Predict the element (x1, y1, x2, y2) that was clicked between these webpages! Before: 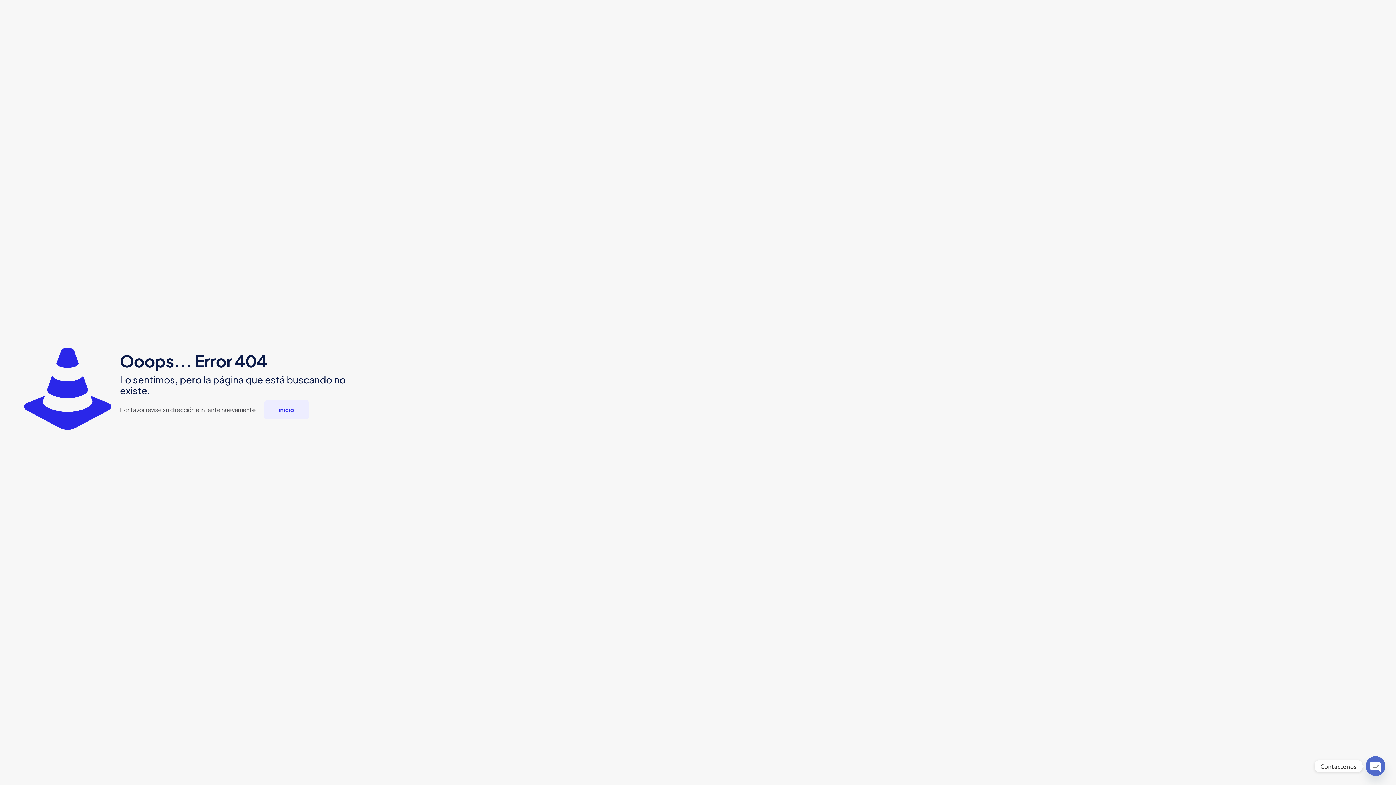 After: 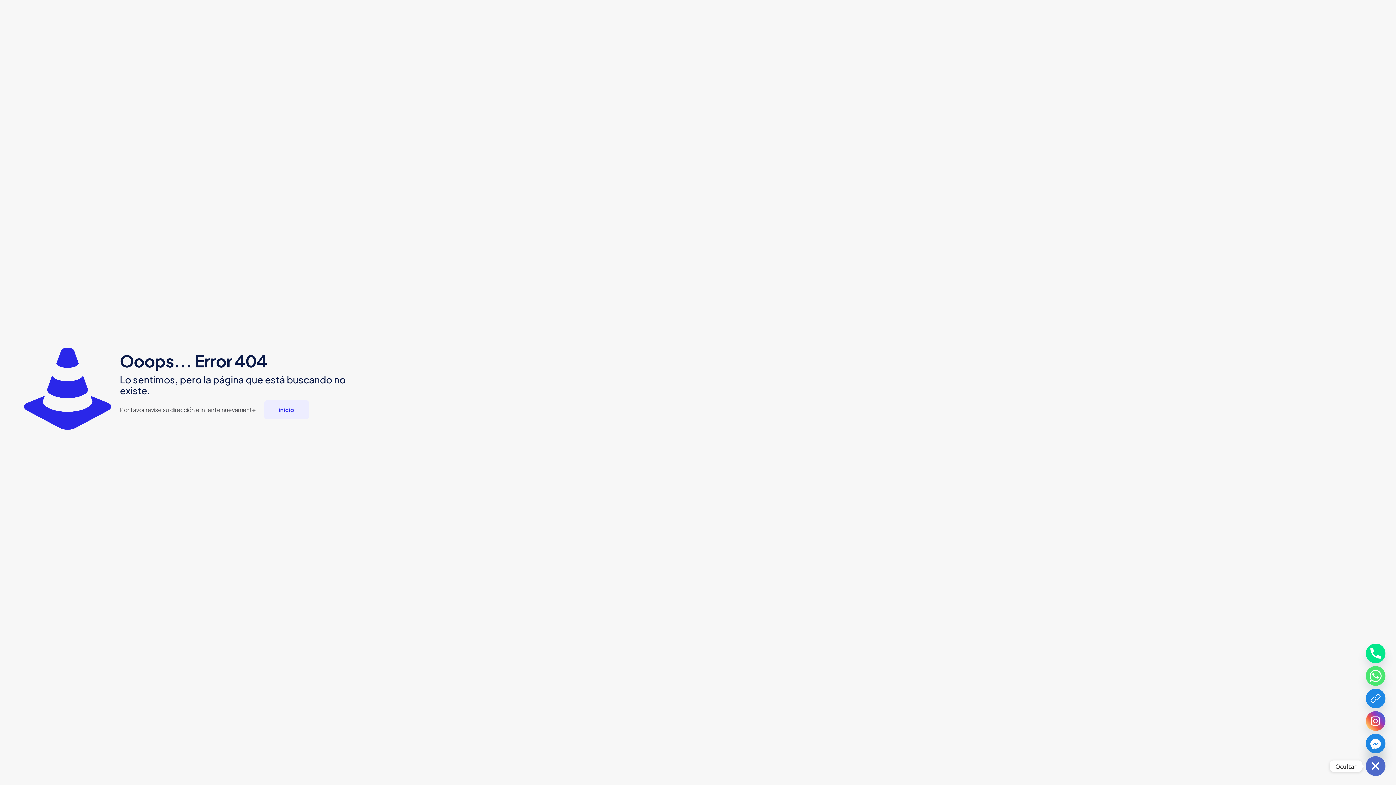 Action: label: Open chaty bbox: (1366, 756, 1385, 776)